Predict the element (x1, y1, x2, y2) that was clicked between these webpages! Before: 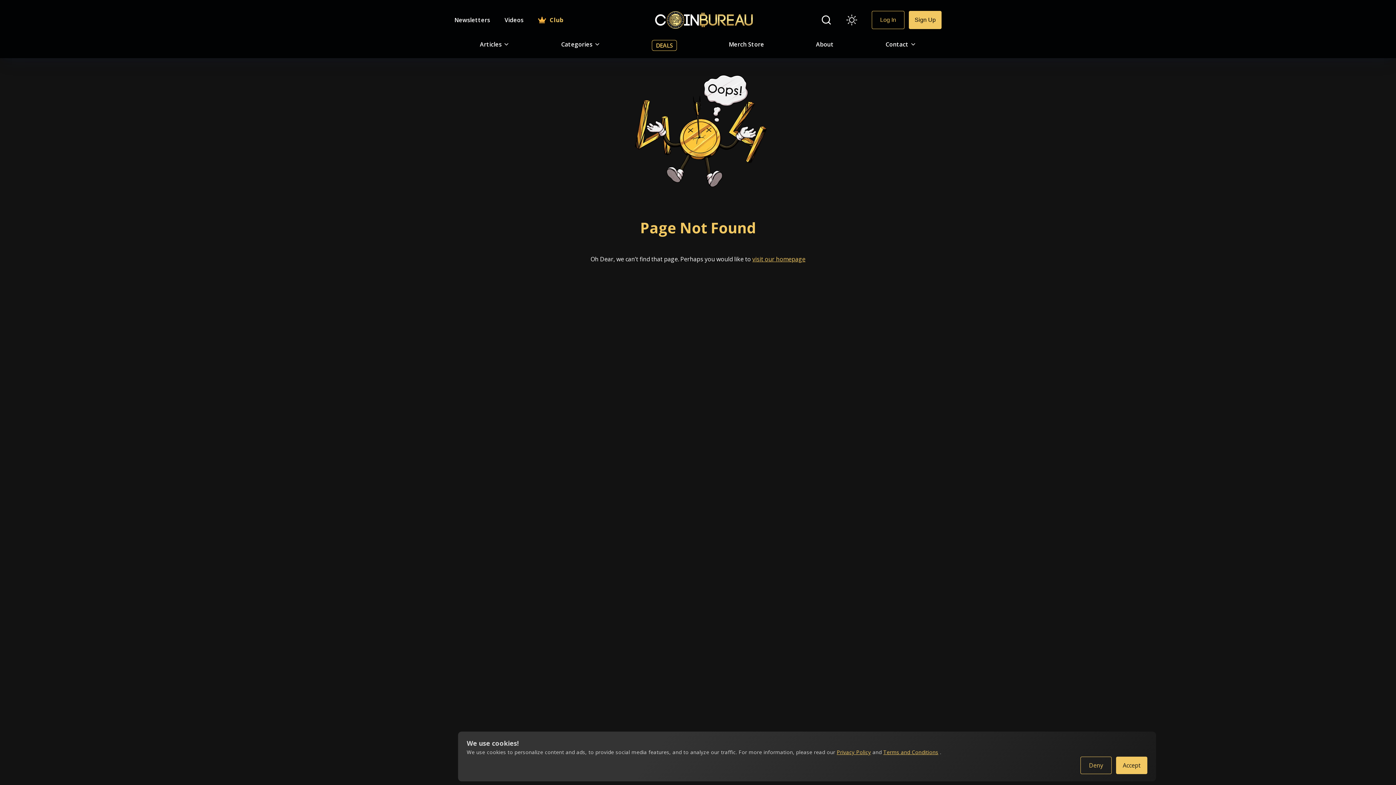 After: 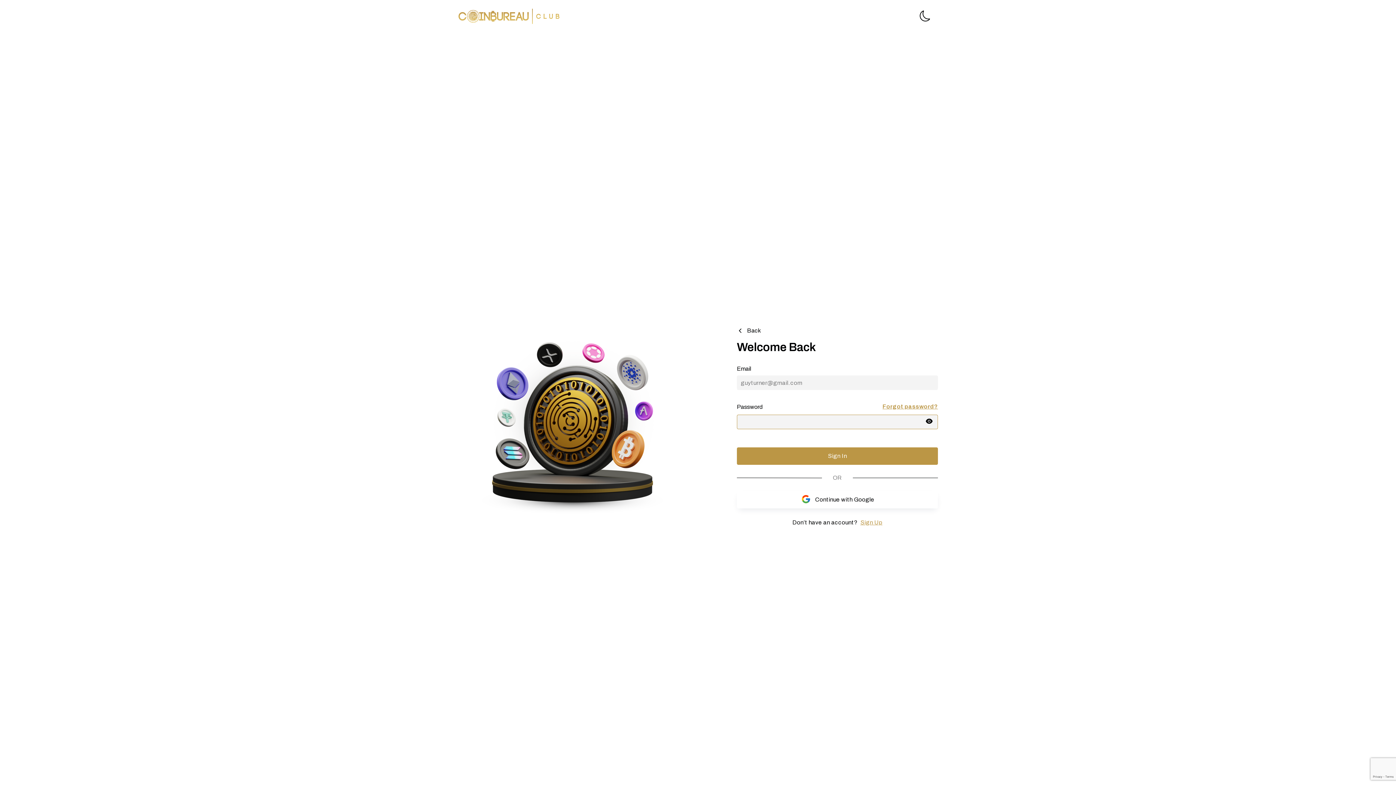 Action: label: Log In bbox: (872, 10, 904, 29)